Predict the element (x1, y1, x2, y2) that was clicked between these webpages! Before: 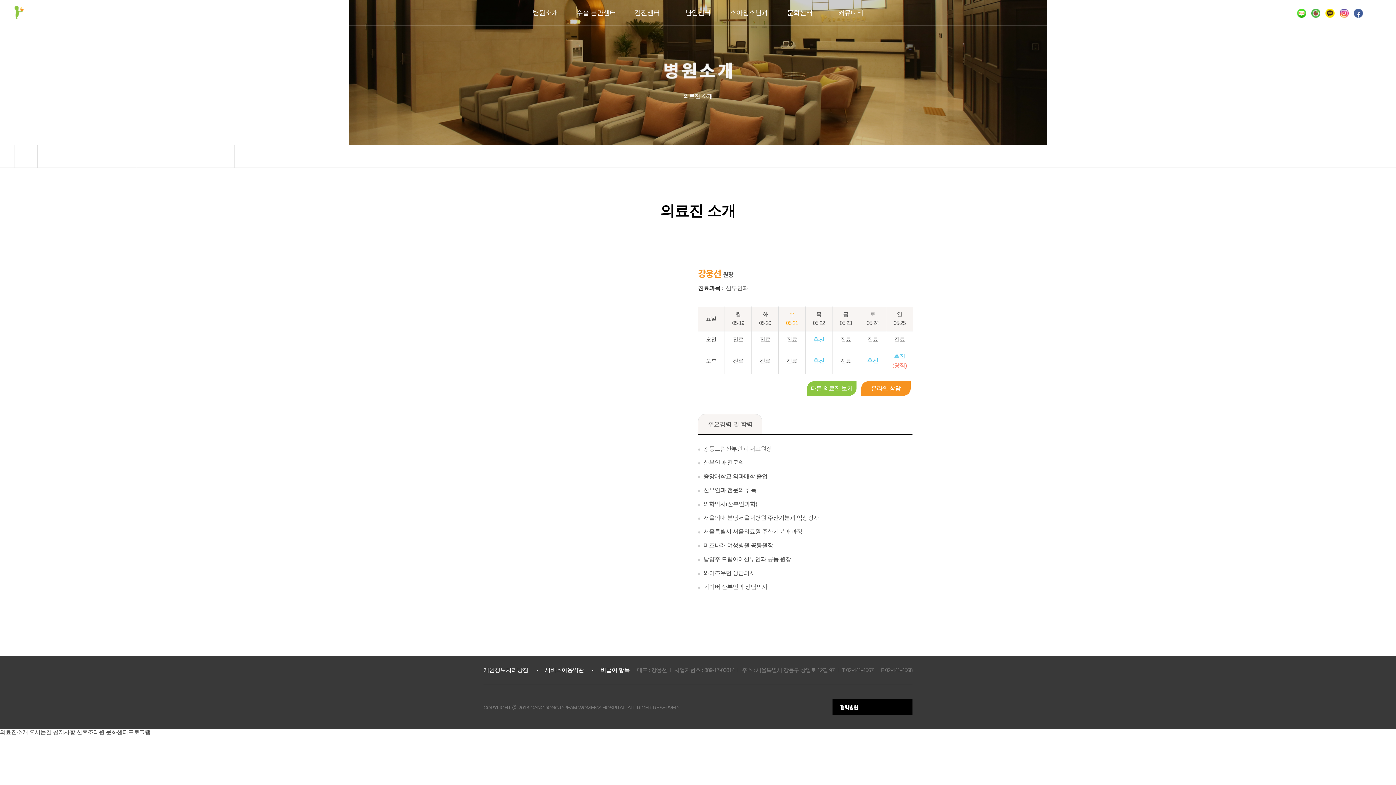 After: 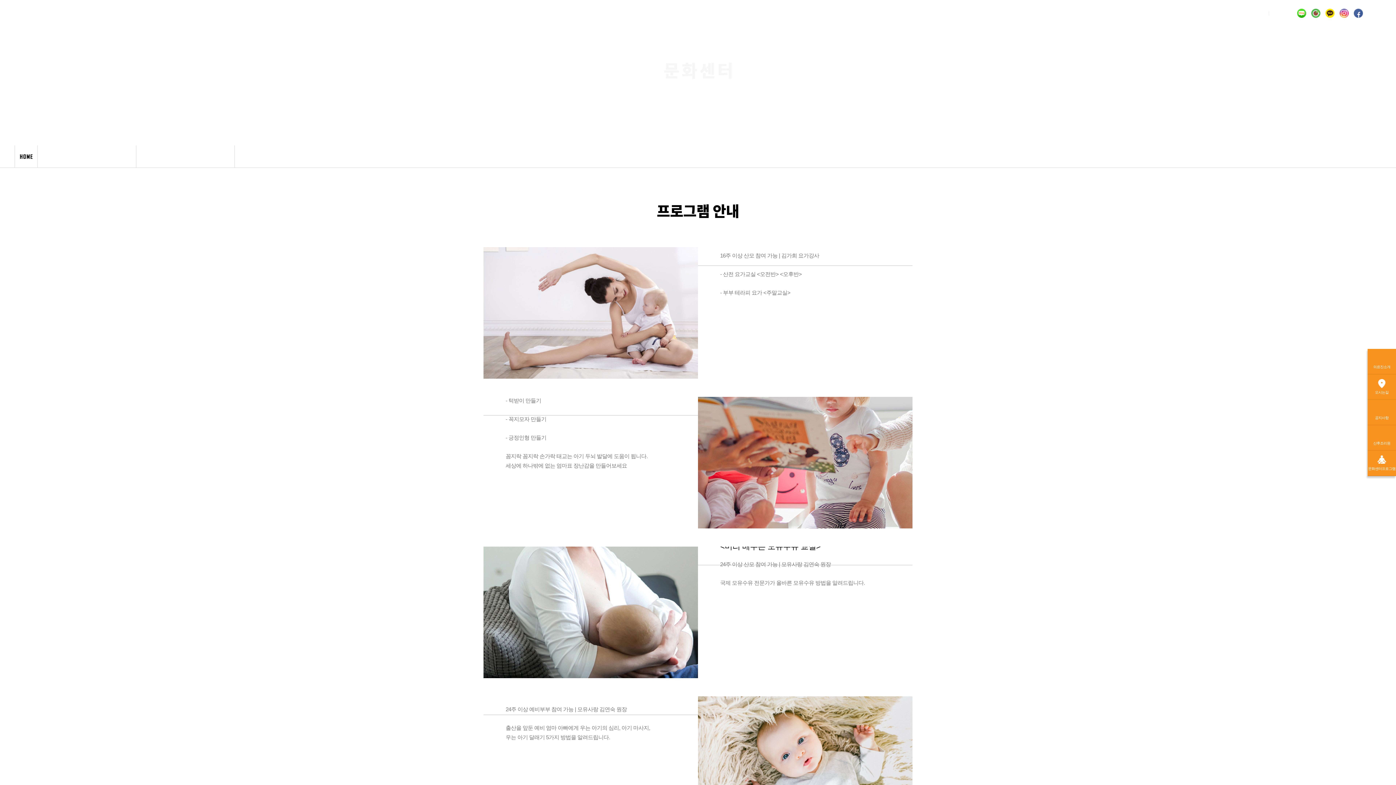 Action: label: 문화센터프로그램 bbox: (105, 729, 150, 735)